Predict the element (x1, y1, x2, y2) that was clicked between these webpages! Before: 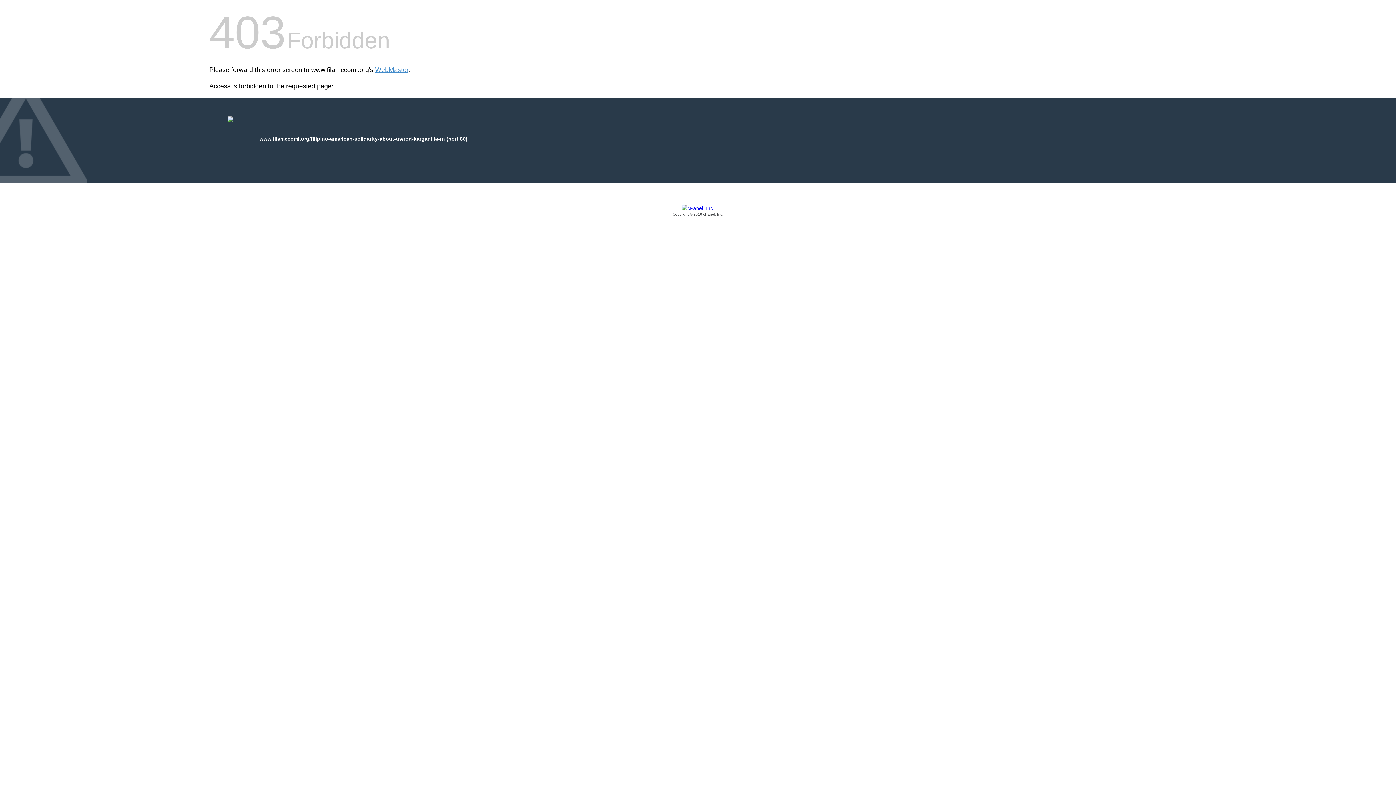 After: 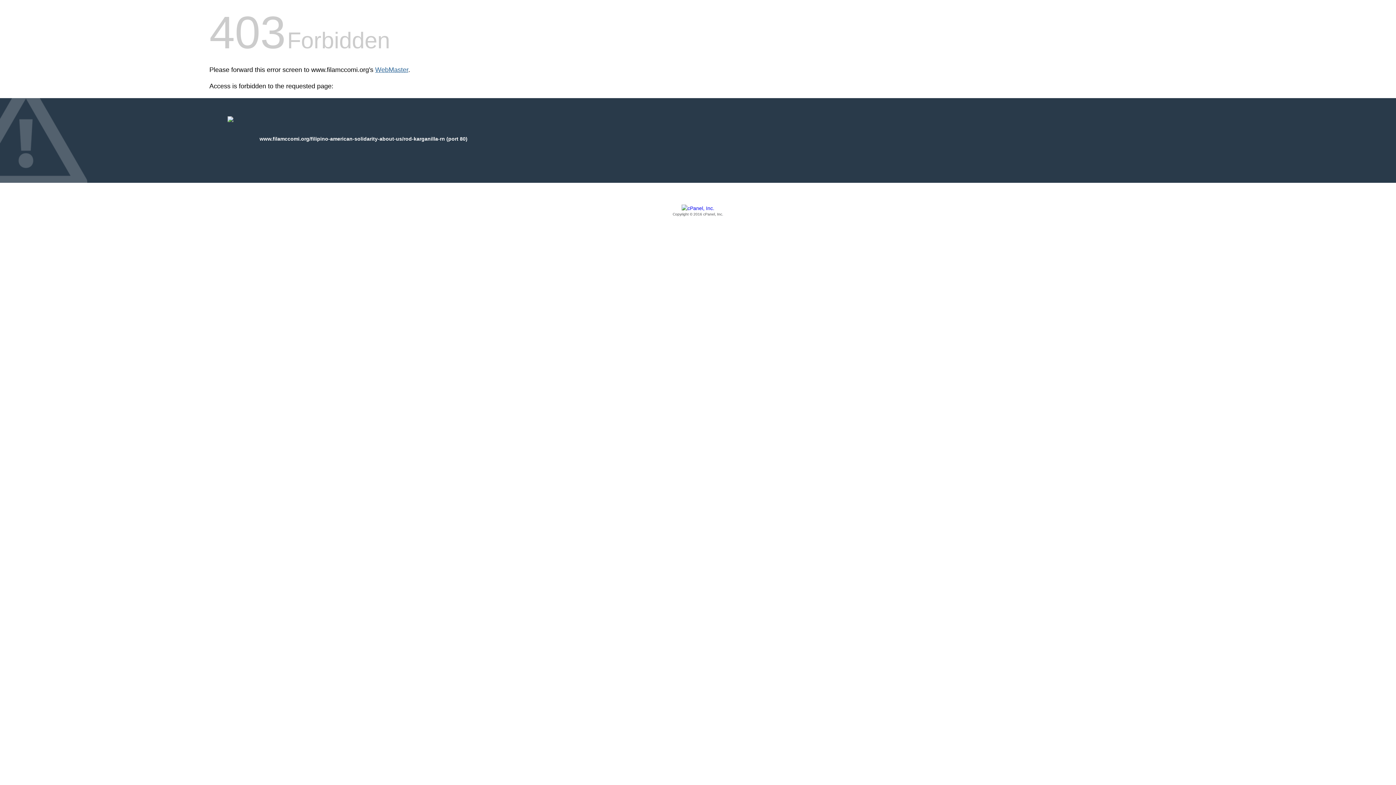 Action: label: WebMaster bbox: (375, 66, 408, 73)